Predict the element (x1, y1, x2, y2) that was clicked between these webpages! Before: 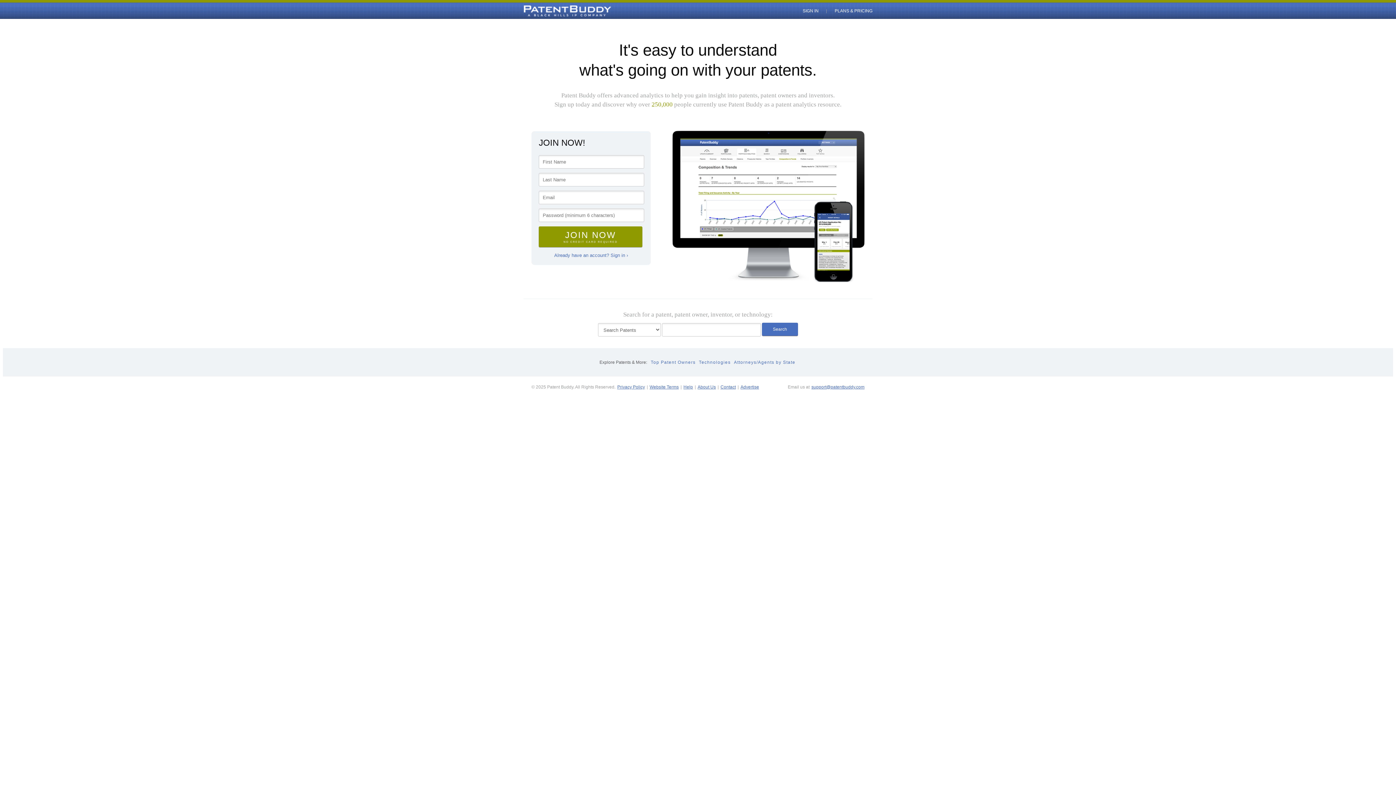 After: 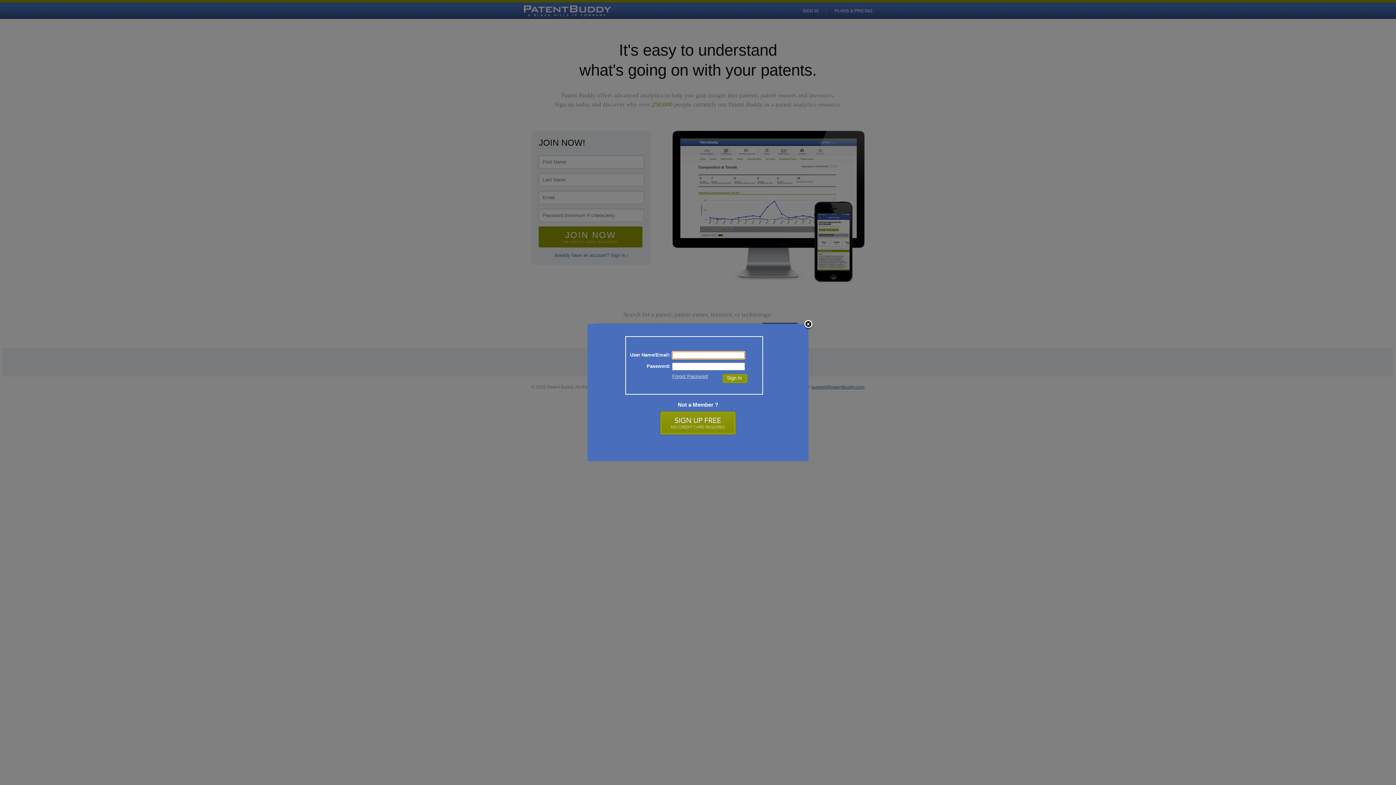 Action: bbox: (538, 253, 643, 257) label: Already have an account? Sign in ›